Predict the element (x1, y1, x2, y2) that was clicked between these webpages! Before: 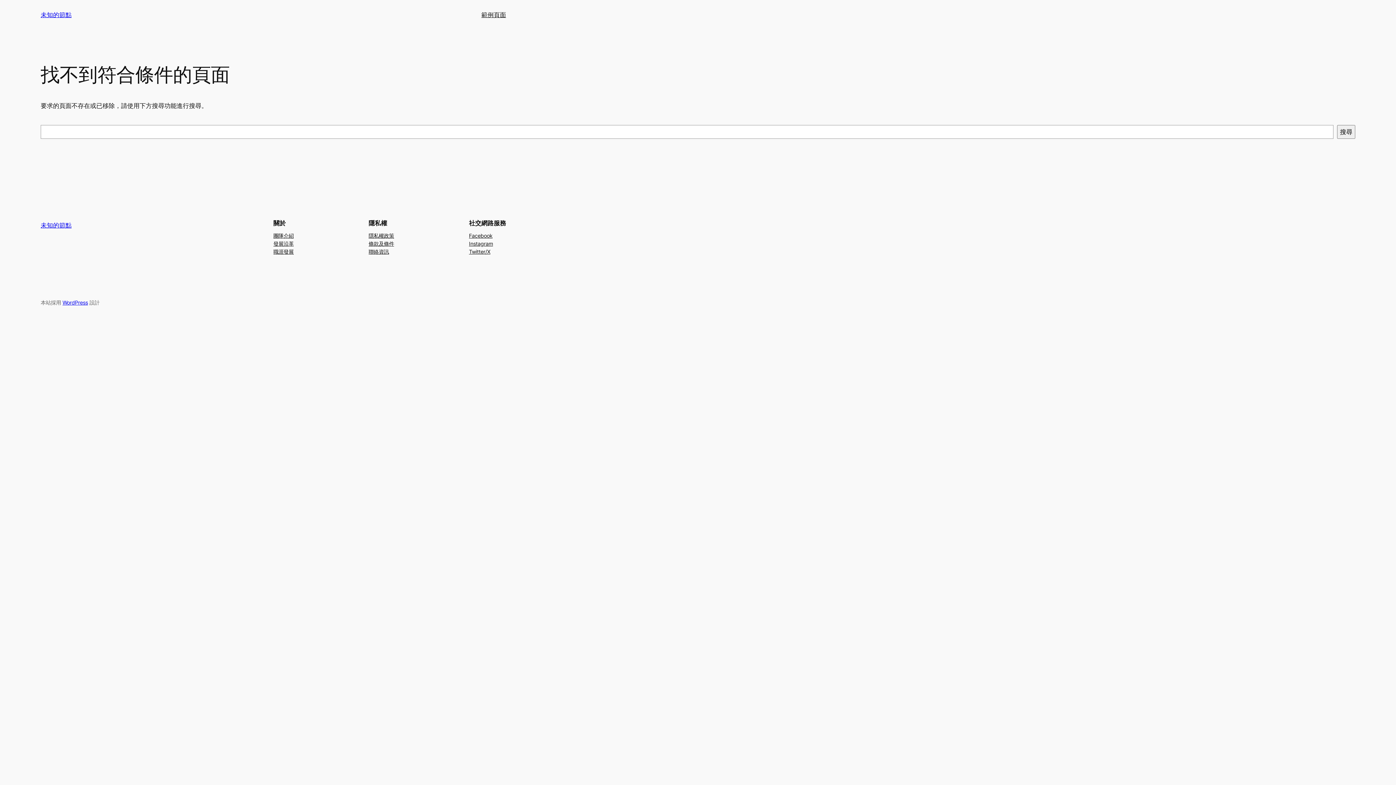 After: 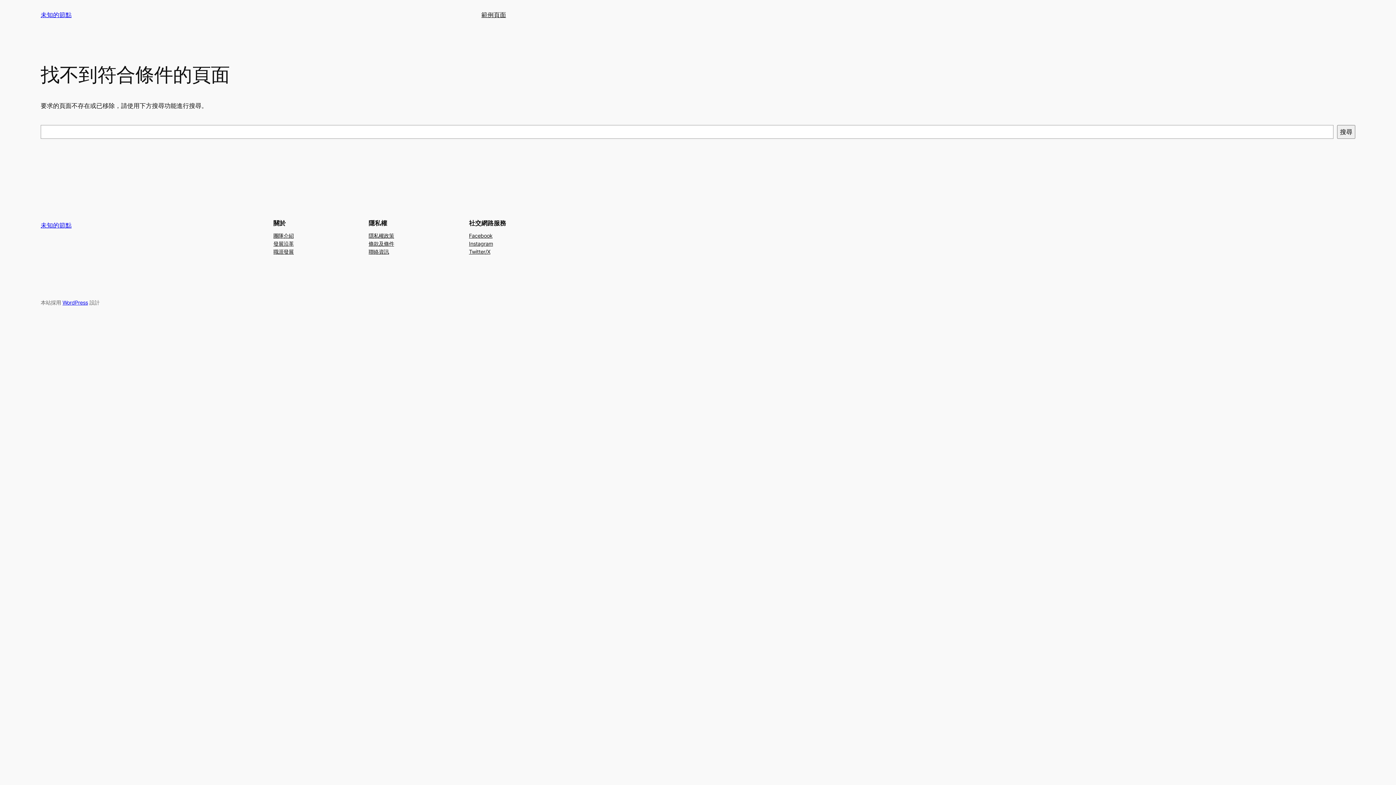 Action: label: Instagram bbox: (469, 239, 493, 247)